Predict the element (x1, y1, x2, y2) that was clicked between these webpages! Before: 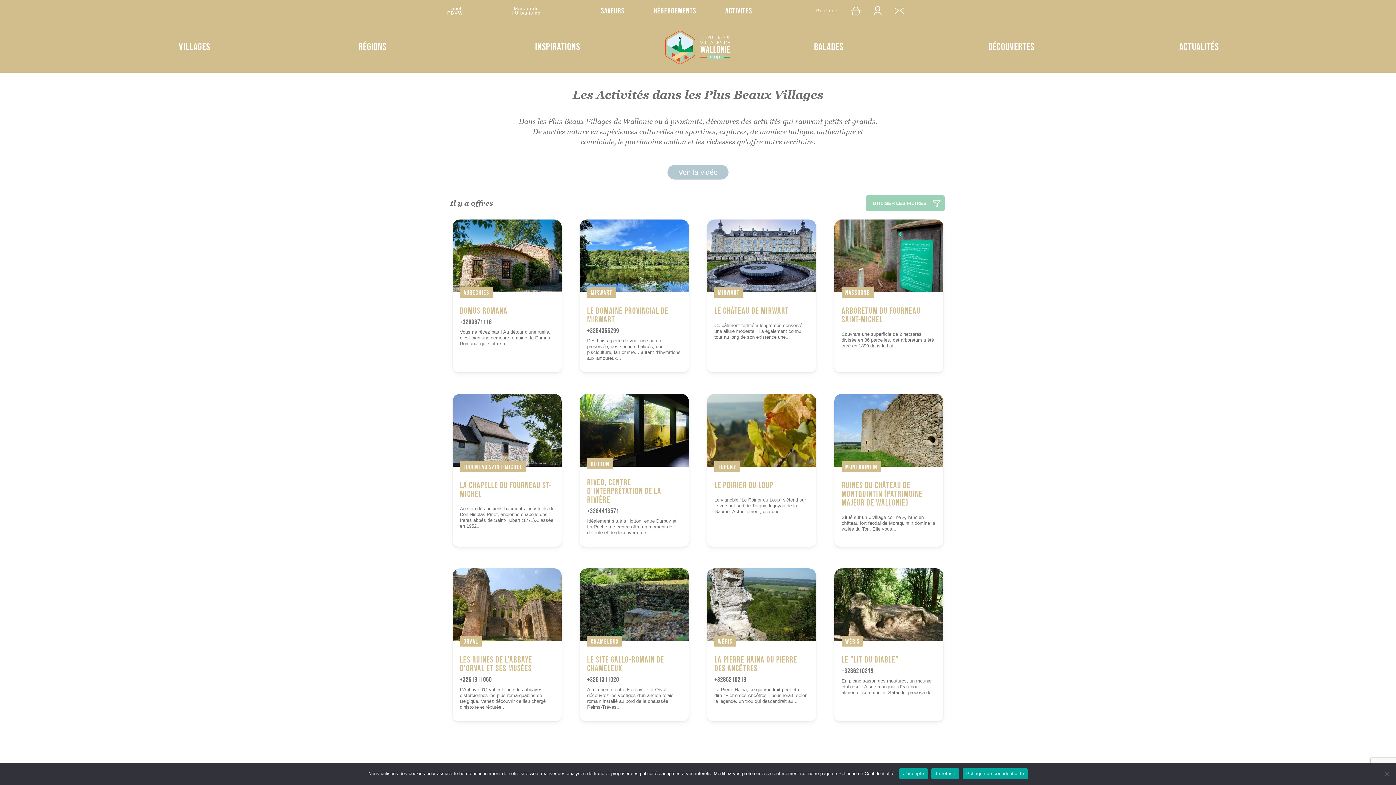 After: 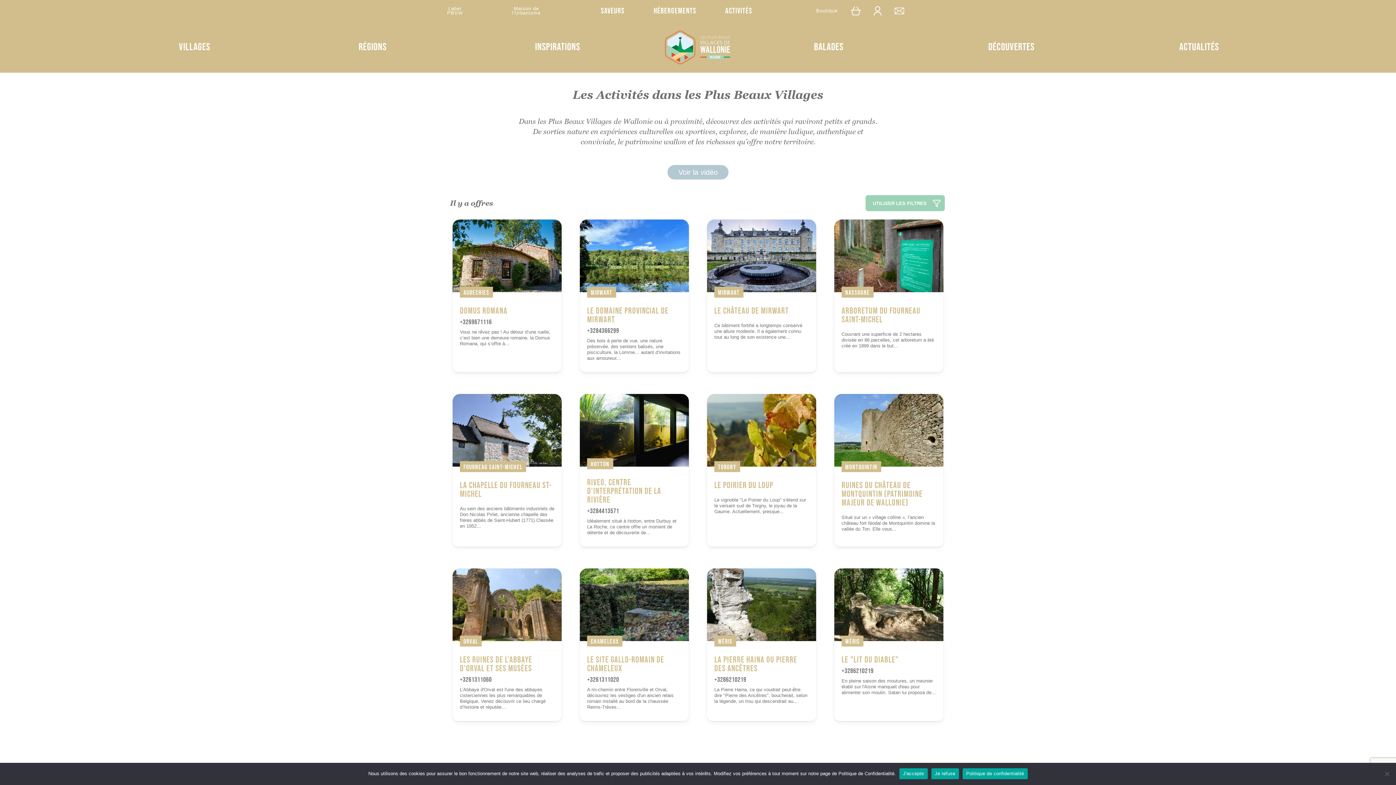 Action: label: Voir la vidéo bbox: (667, 165, 728, 179)